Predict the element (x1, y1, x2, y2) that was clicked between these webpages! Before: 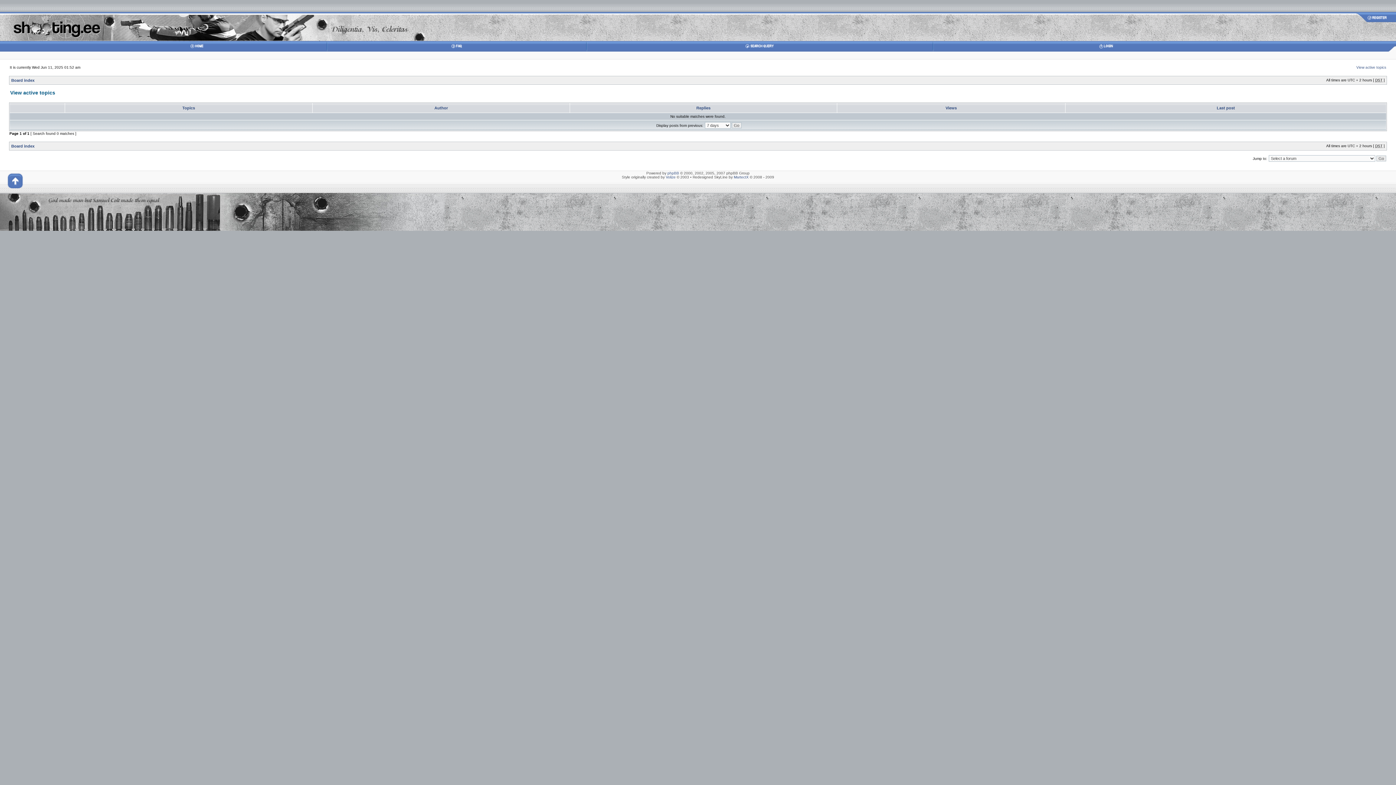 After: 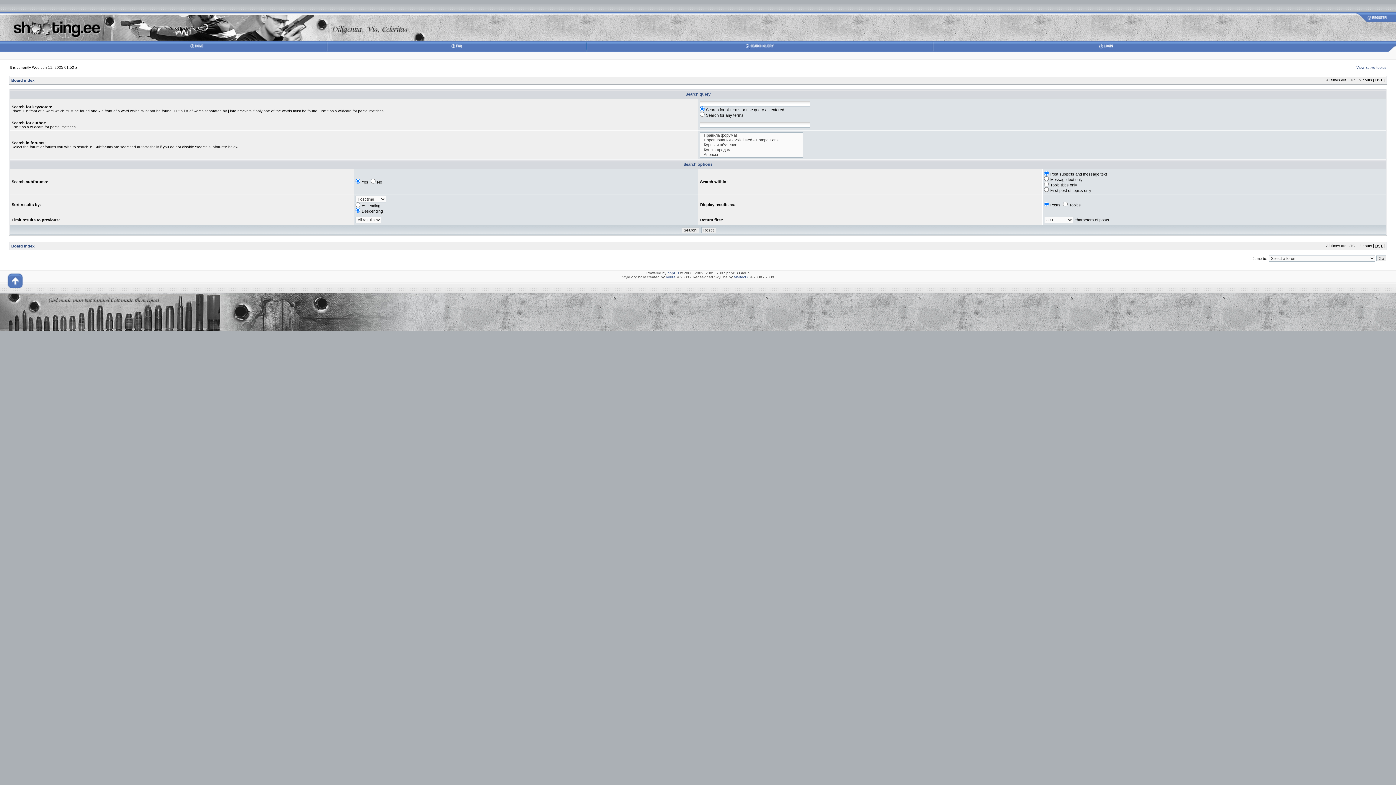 Action: bbox: (745, 45, 774, 49)